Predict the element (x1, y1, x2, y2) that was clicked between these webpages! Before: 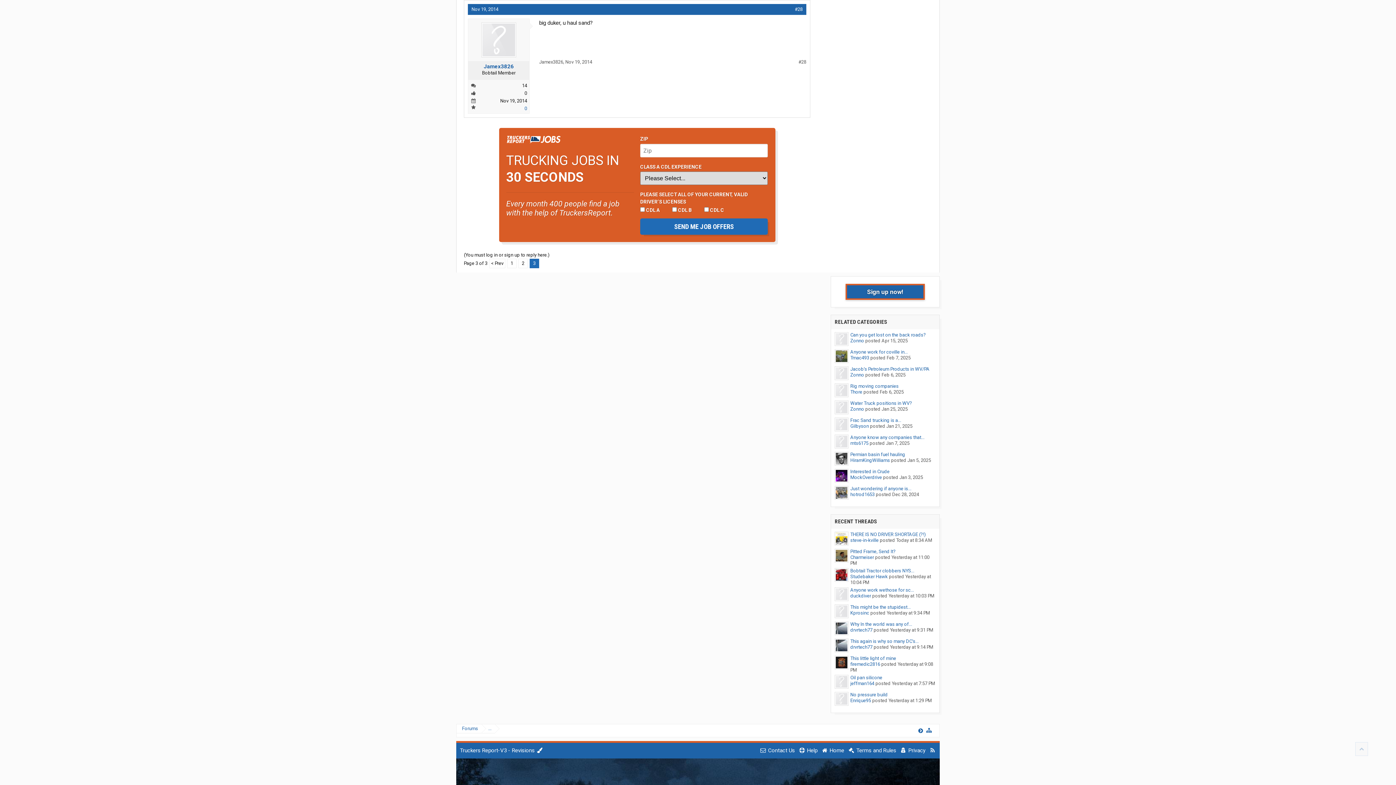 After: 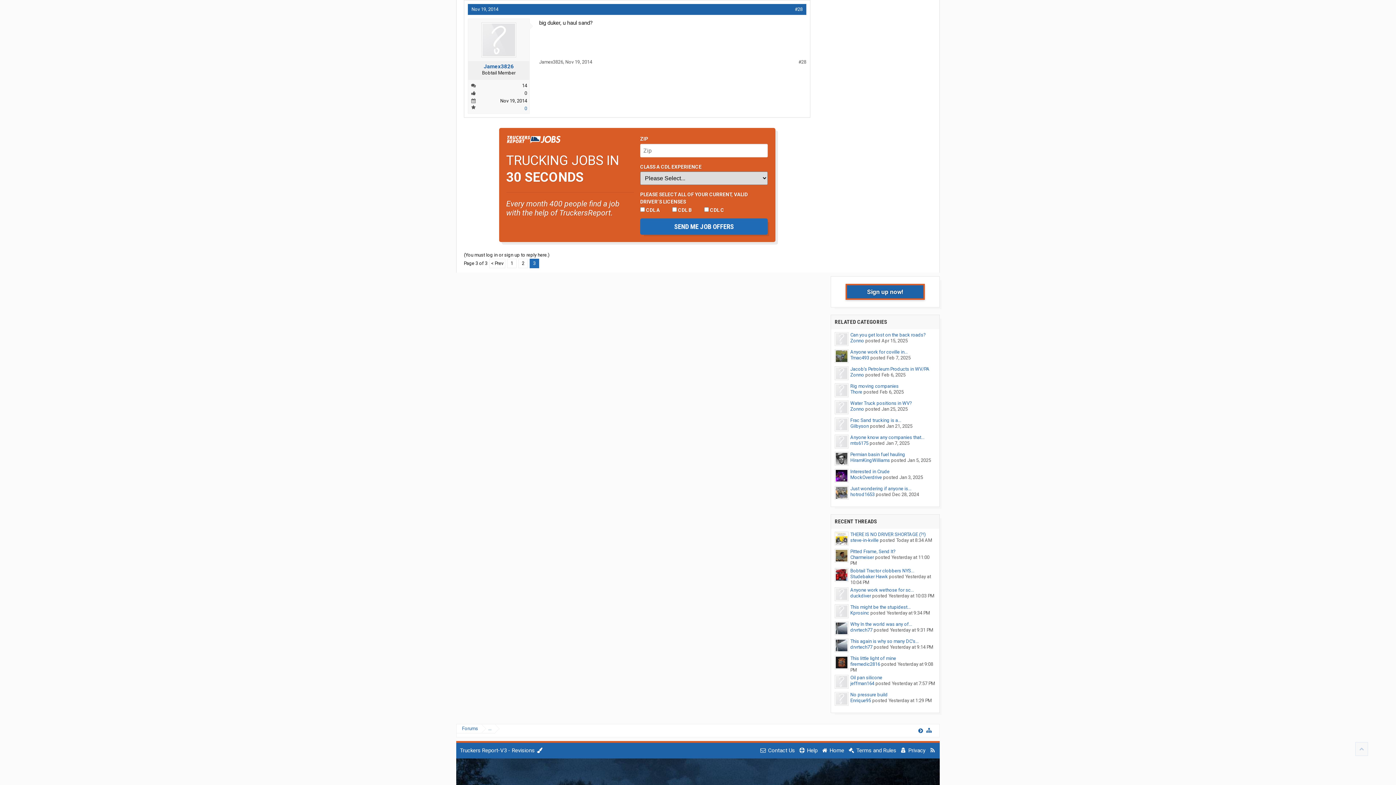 Action: bbox: (834, 366, 848, 381)